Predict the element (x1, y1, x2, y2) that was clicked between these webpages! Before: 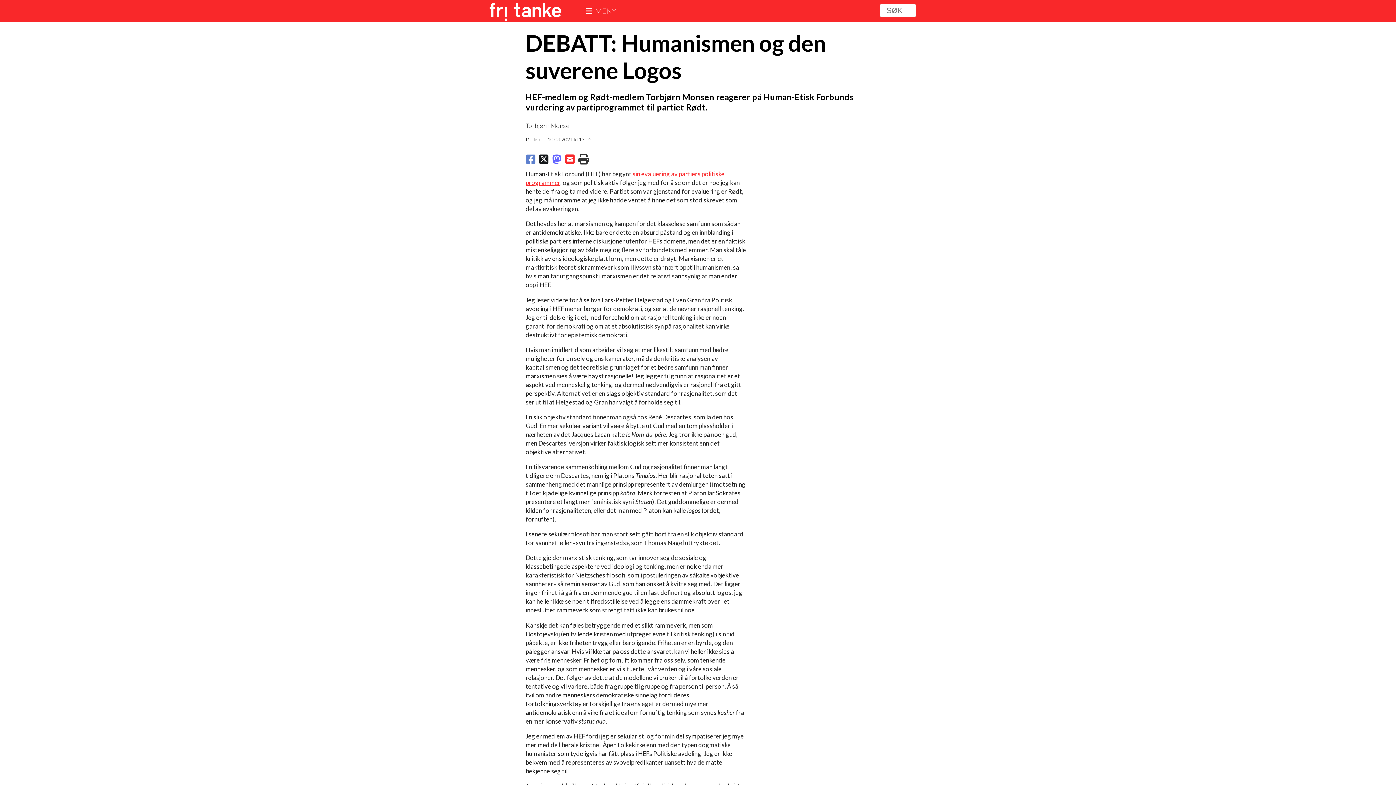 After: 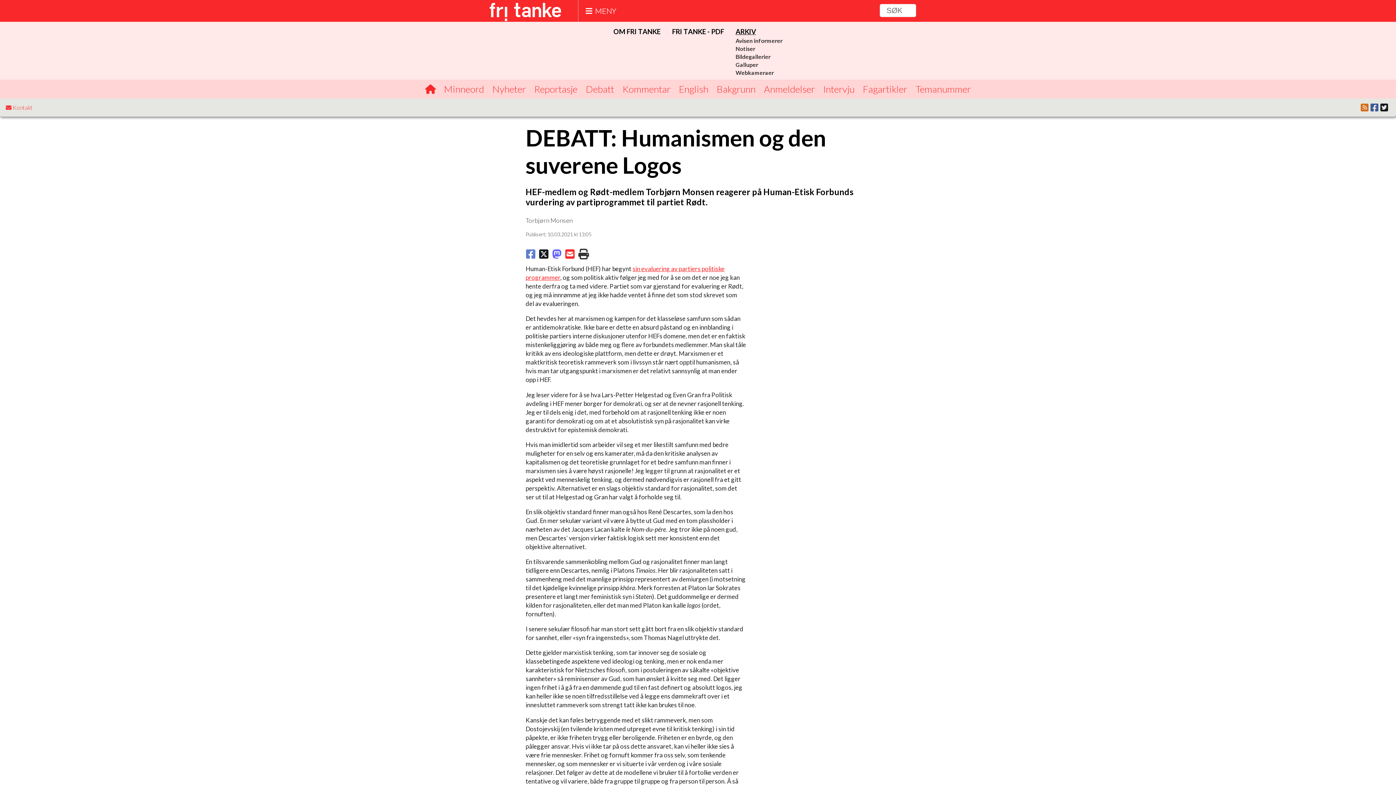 Action: bbox: (578, 0, 616, 21) label: MENY